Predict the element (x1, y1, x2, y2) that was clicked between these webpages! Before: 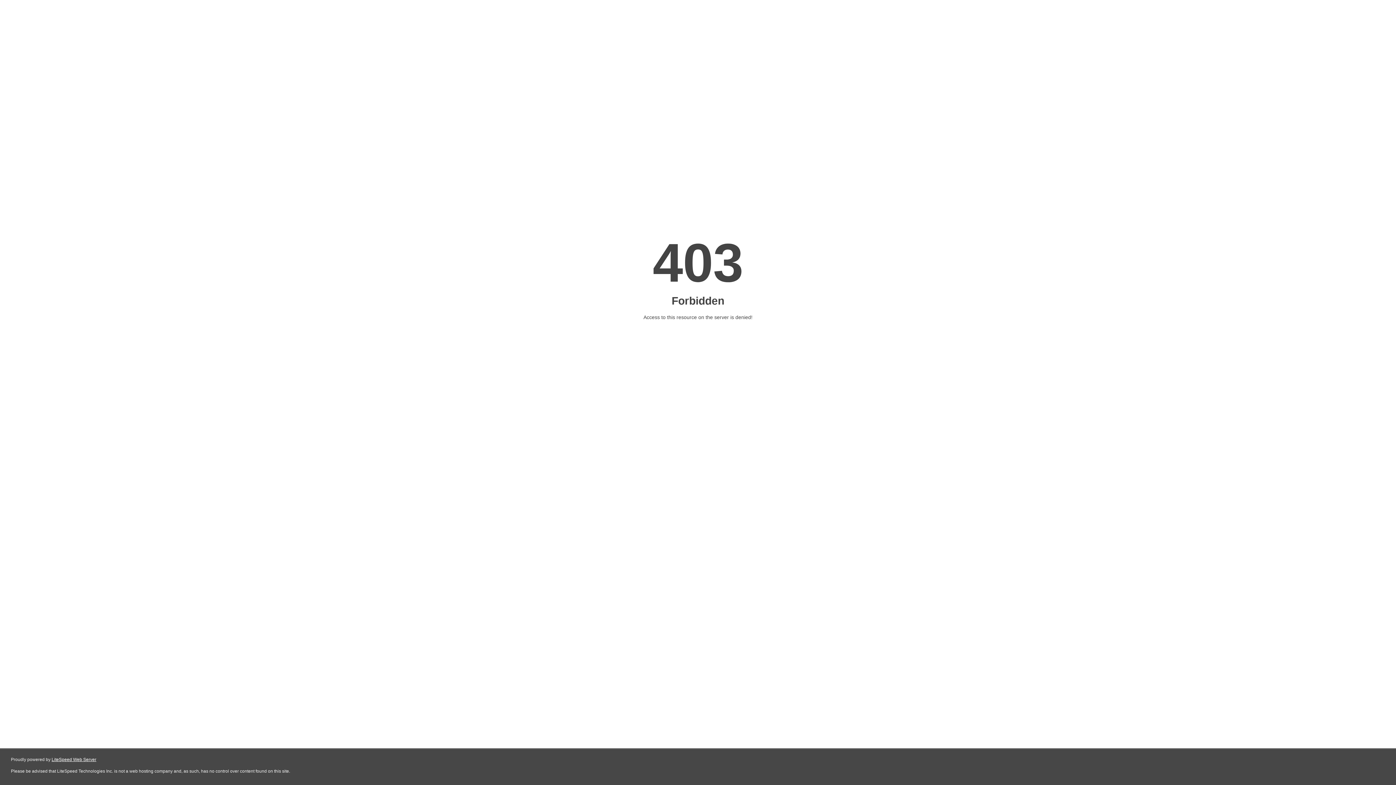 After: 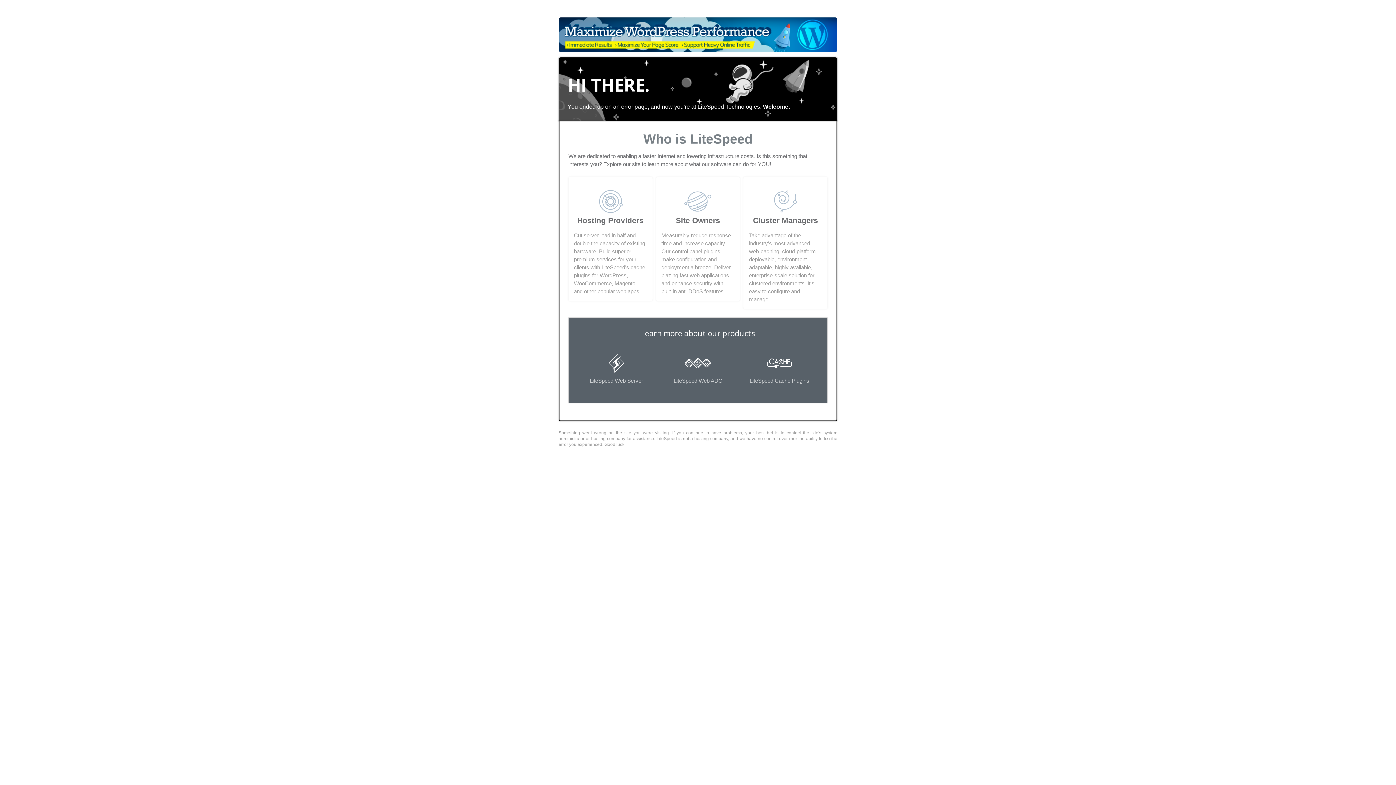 Action: label: LiteSpeed Web Server bbox: (51, 757, 96, 762)